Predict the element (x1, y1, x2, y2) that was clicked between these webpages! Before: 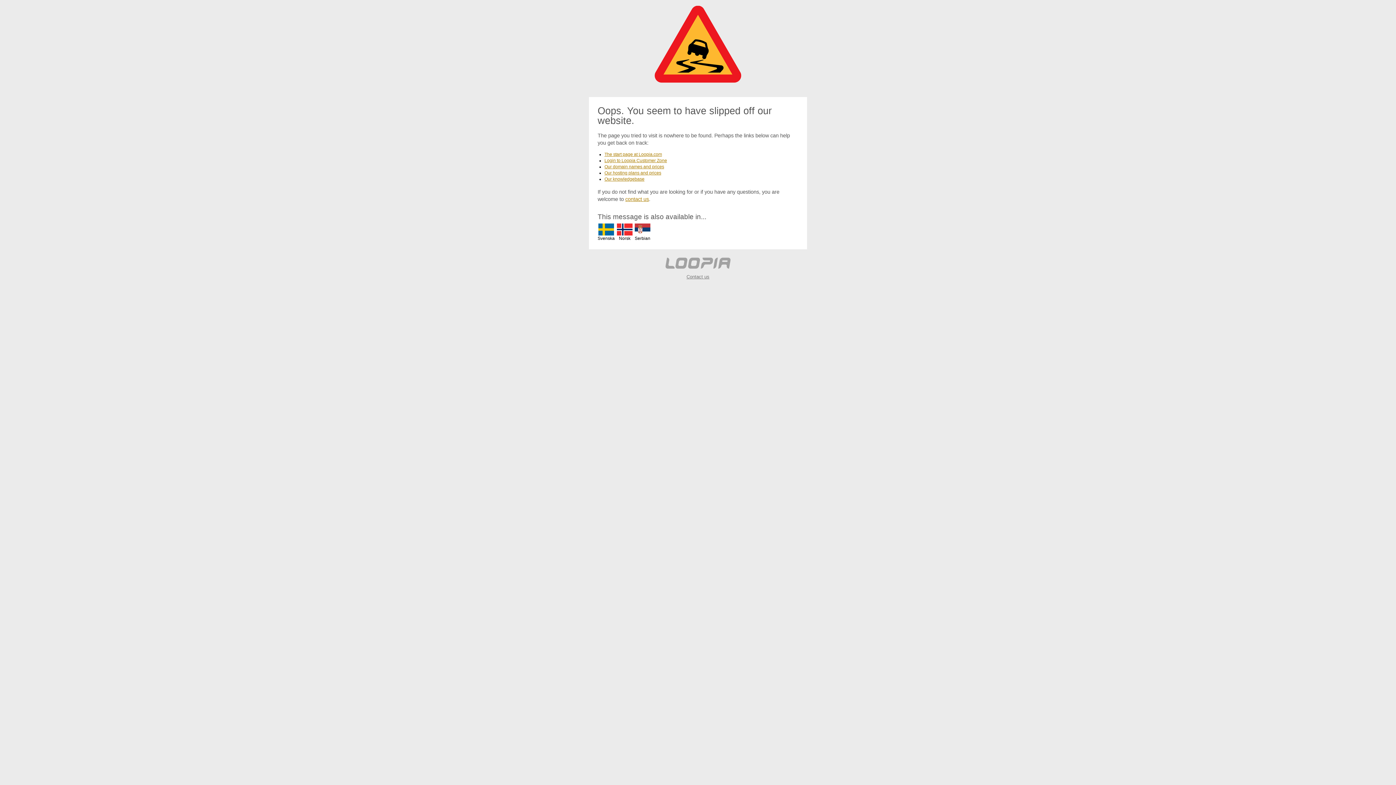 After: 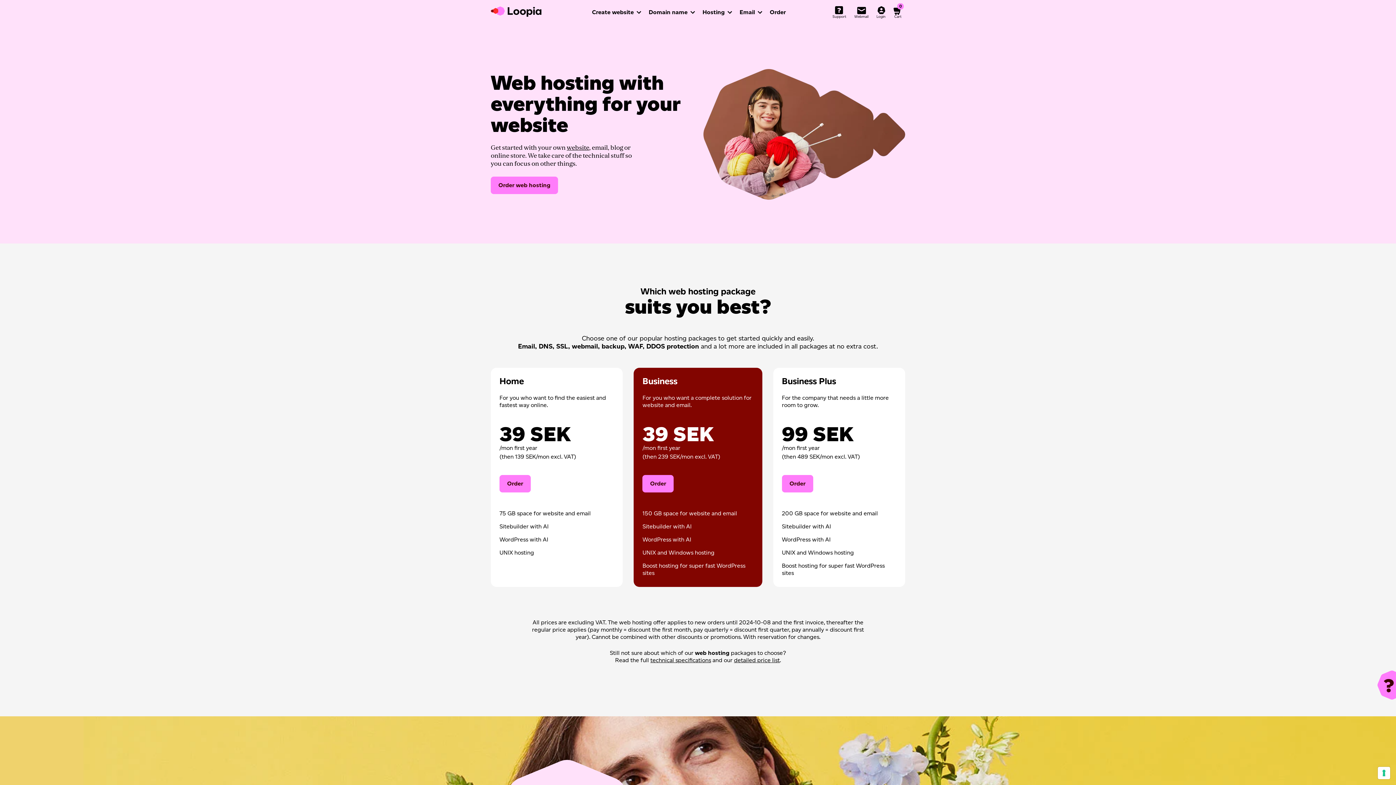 Action: label: Our hosting plans and prices bbox: (604, 170, 661, 175)